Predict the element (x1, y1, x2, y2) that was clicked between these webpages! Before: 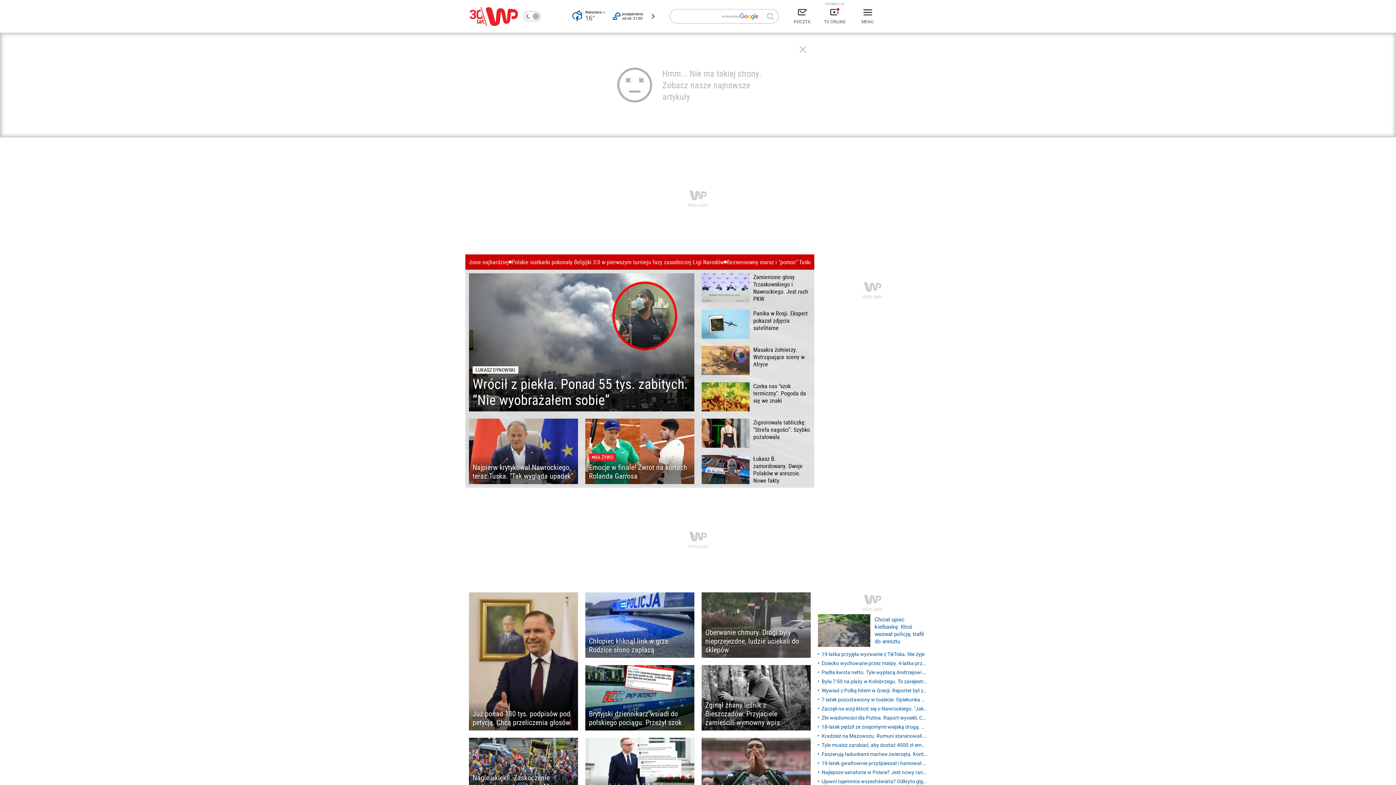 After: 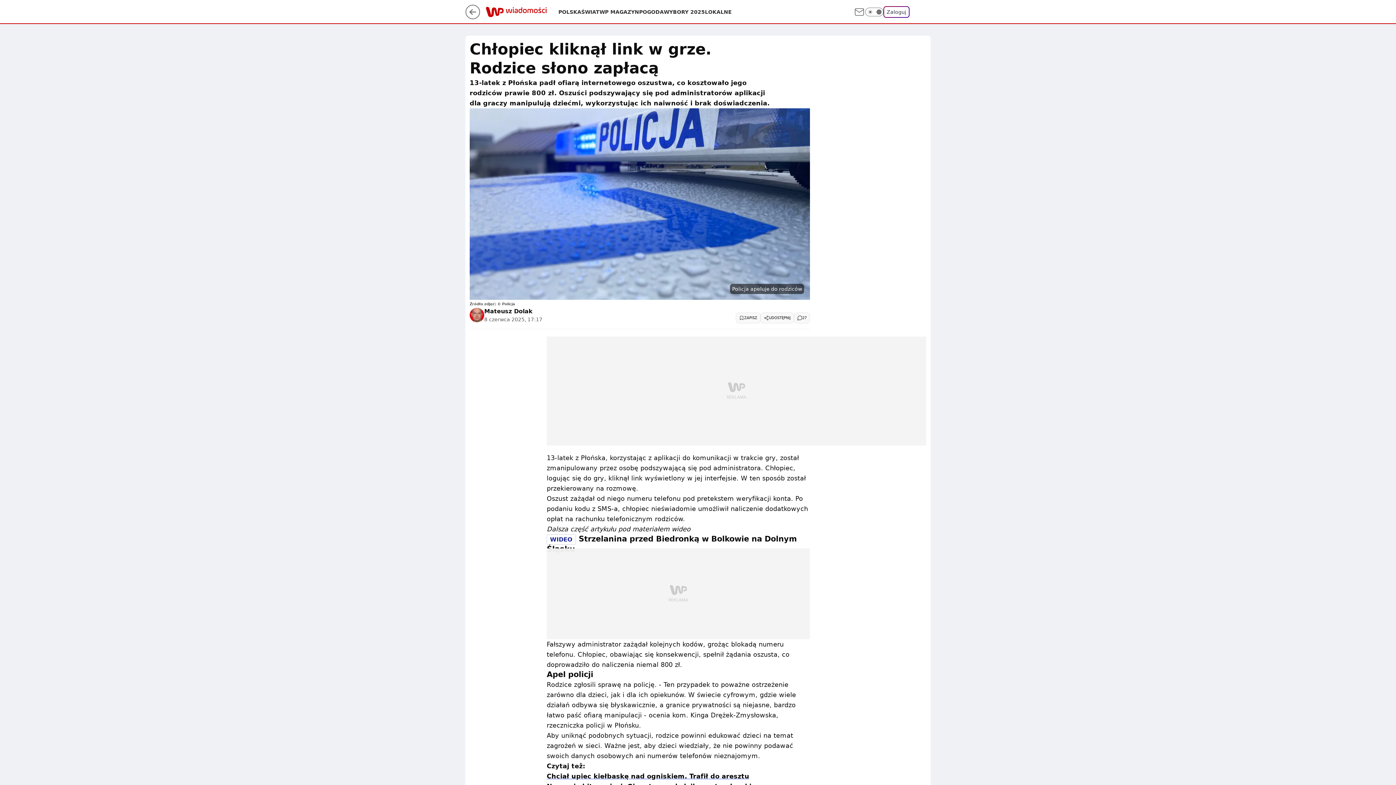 Action: label: Chłopiec kliknął link w grze. Rodzice słono zapłacą bbox: (585, 592, 694, 658)